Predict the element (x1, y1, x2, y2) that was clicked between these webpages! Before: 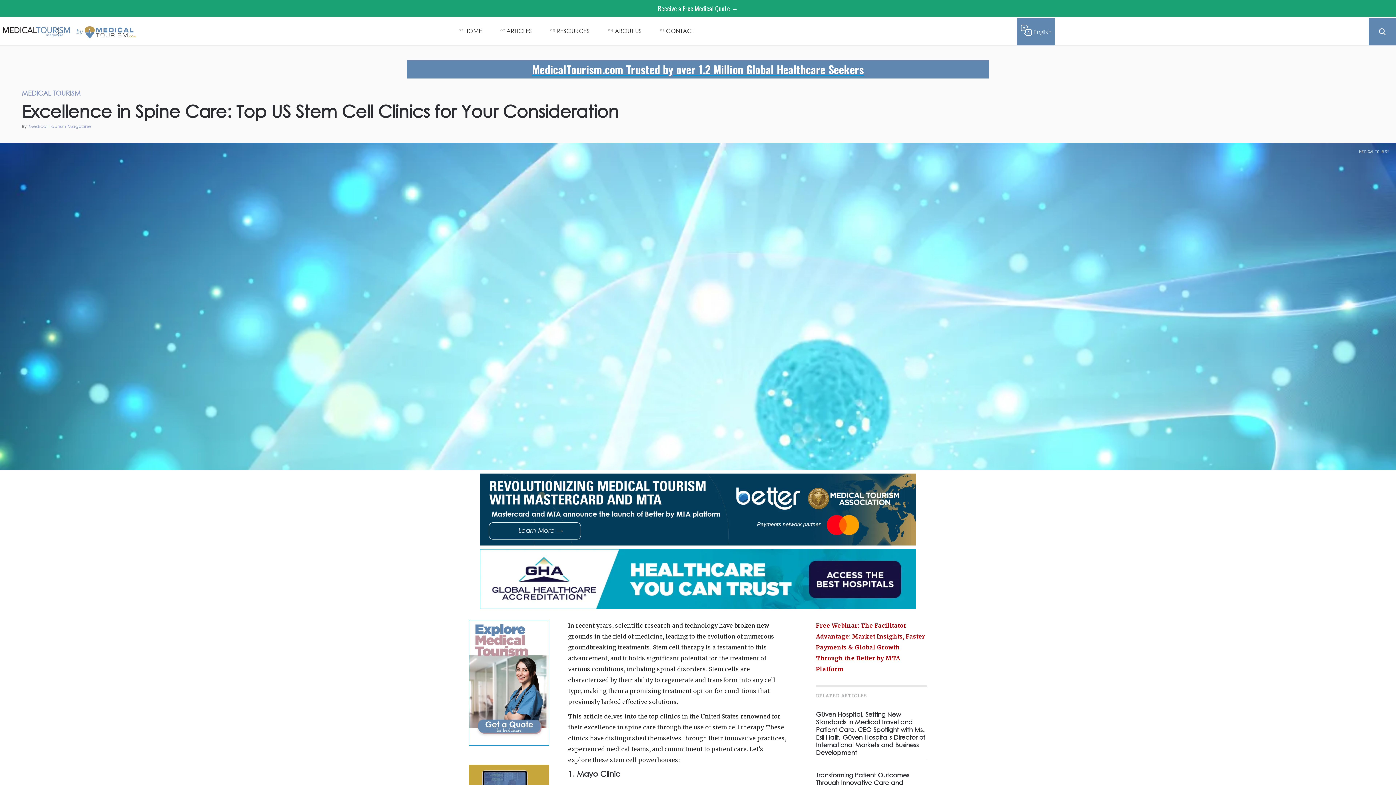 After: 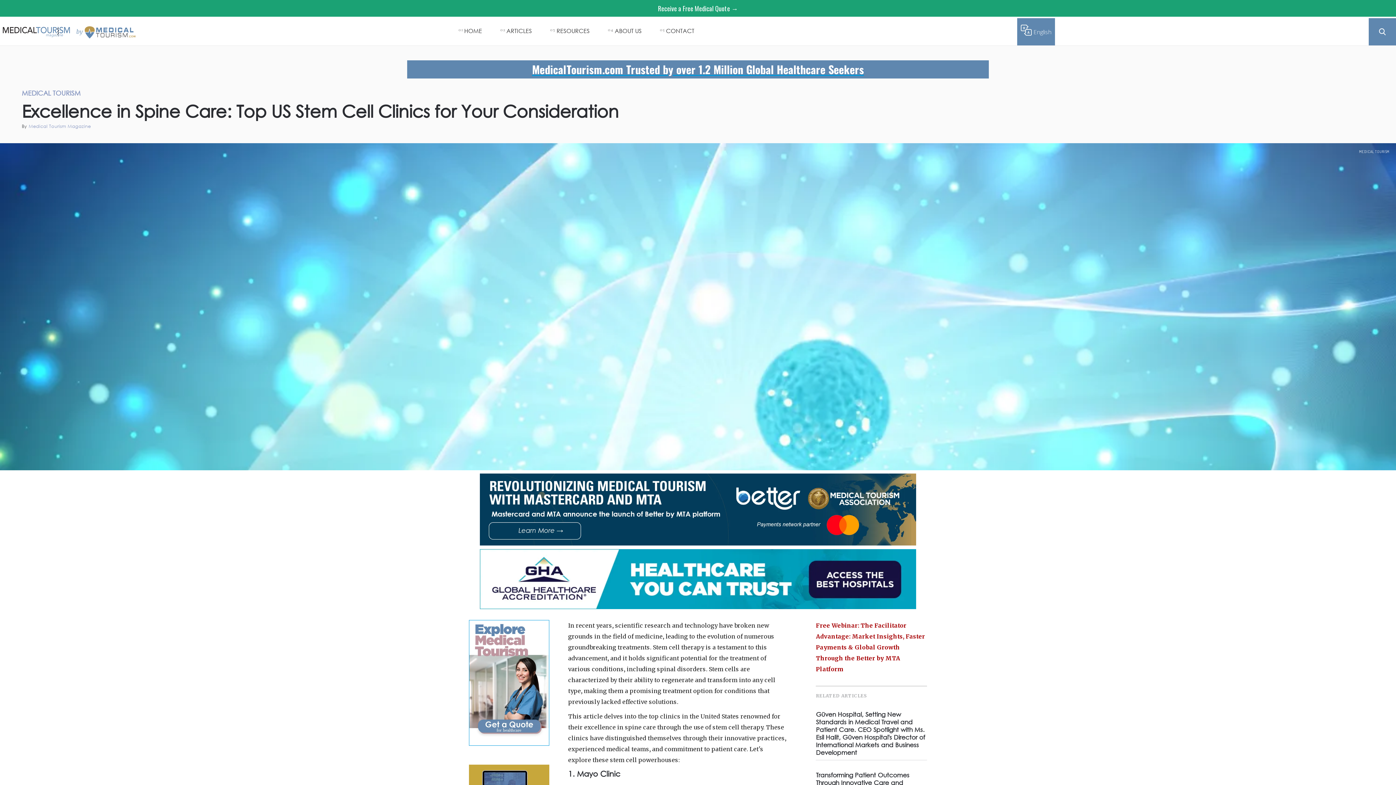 Action: bbox: (480, 473, 916, 549)